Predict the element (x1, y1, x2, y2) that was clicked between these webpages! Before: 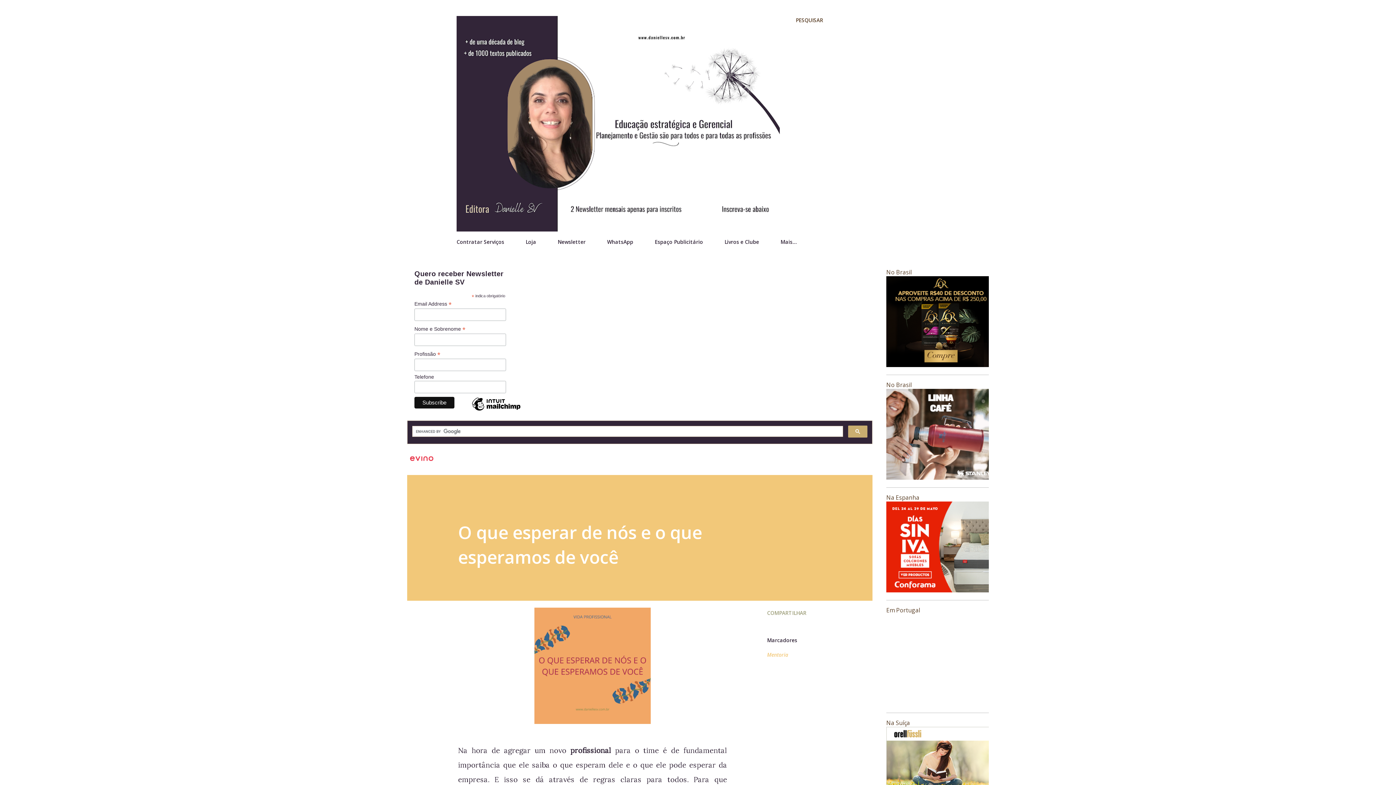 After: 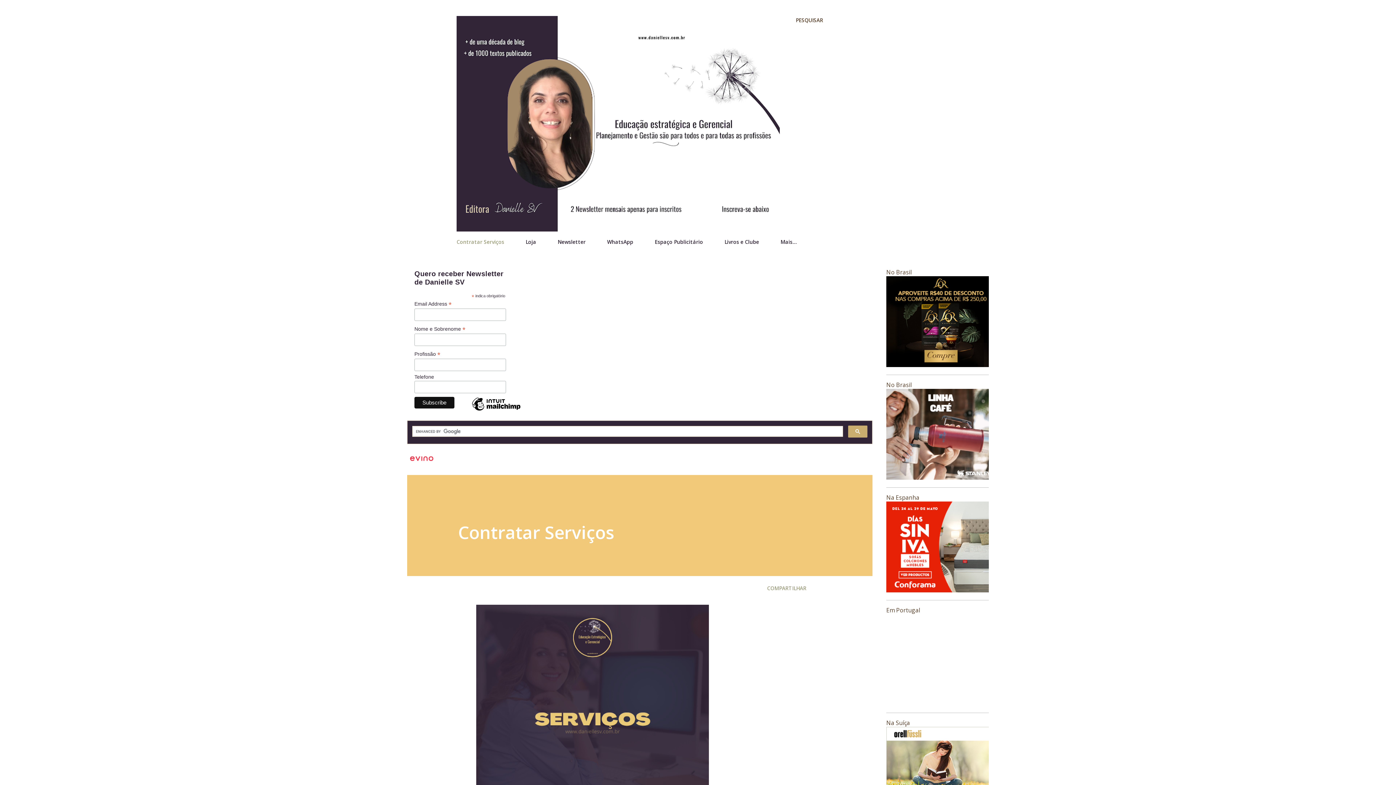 Action: bbox: (456, 234, 508, 249) label: Contratar Serviços